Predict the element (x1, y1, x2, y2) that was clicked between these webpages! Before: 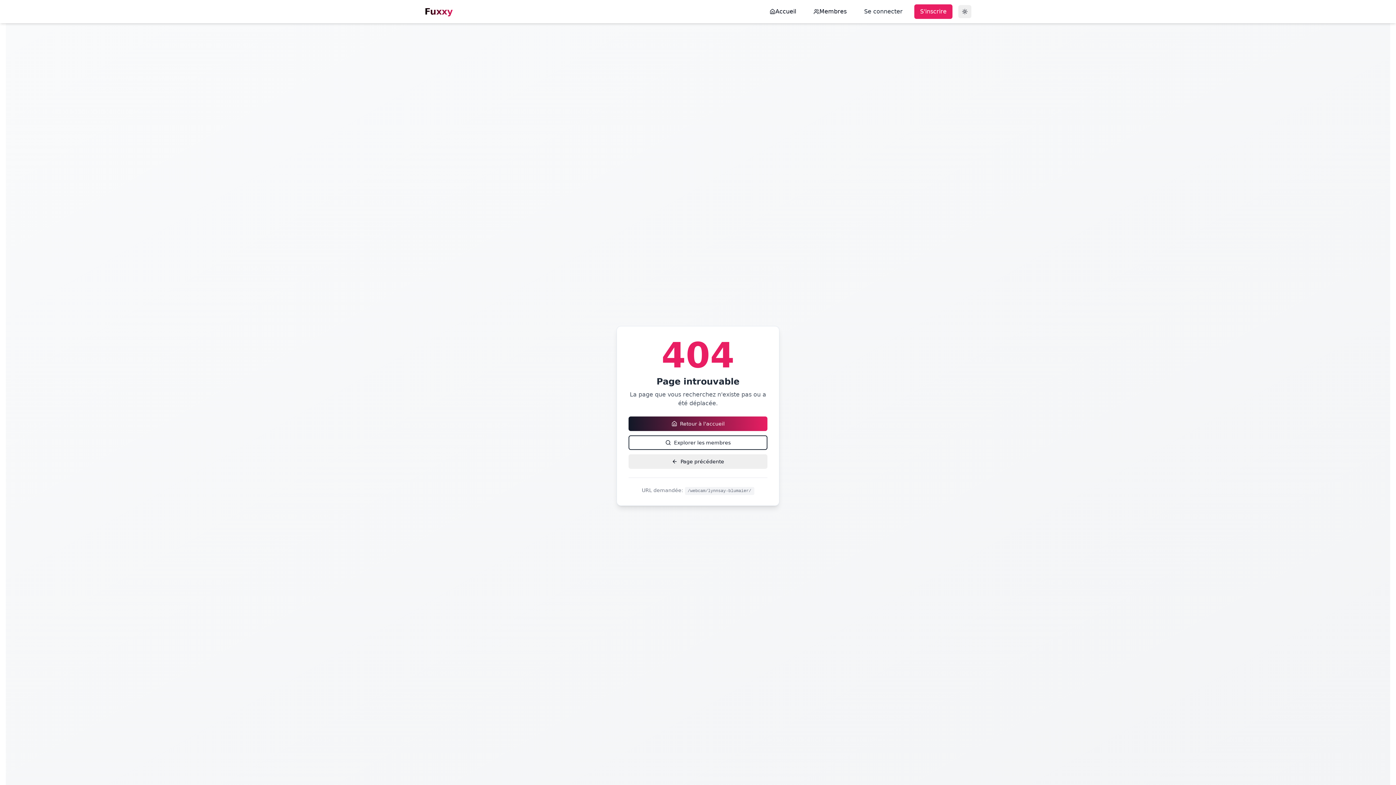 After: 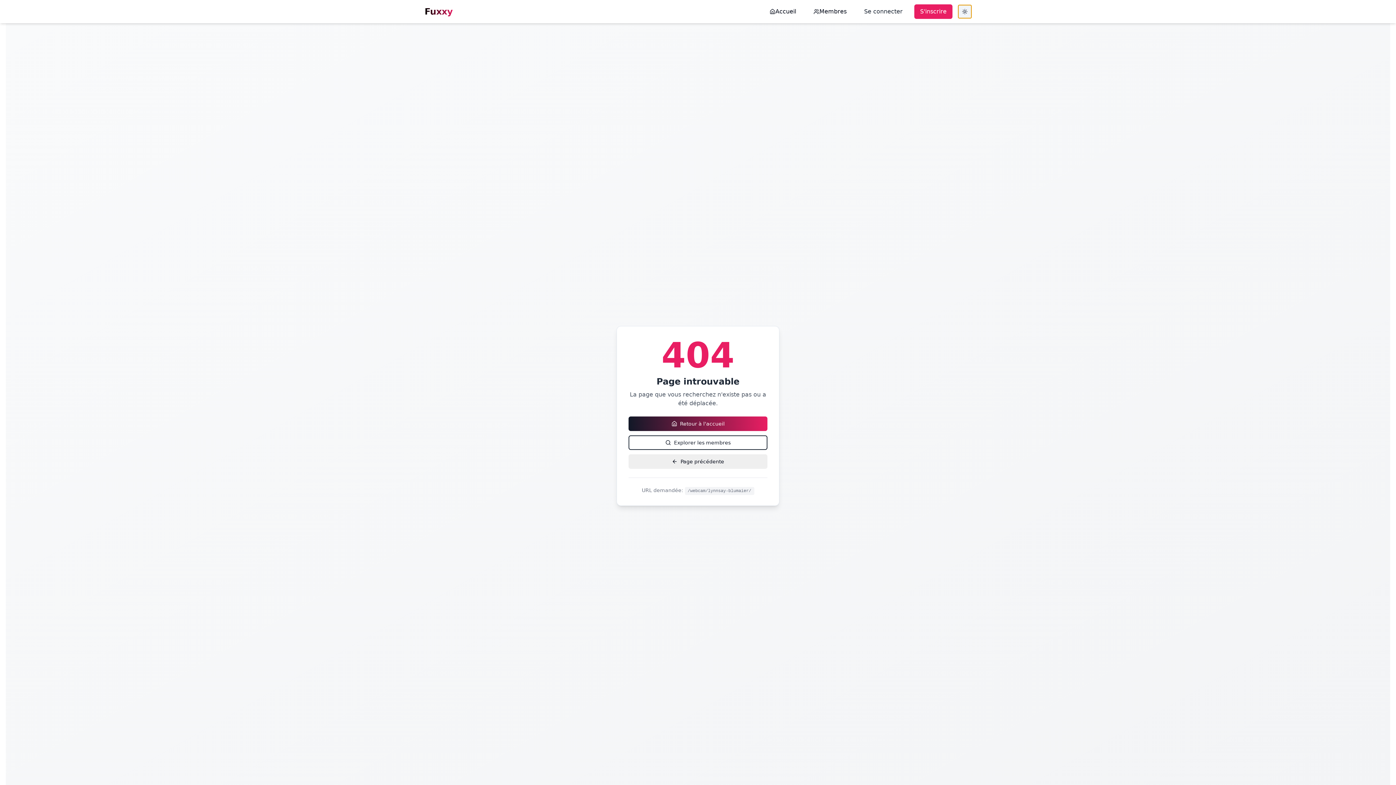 Action: label: Toggle theme bbox: (958, 5, 971, 18)